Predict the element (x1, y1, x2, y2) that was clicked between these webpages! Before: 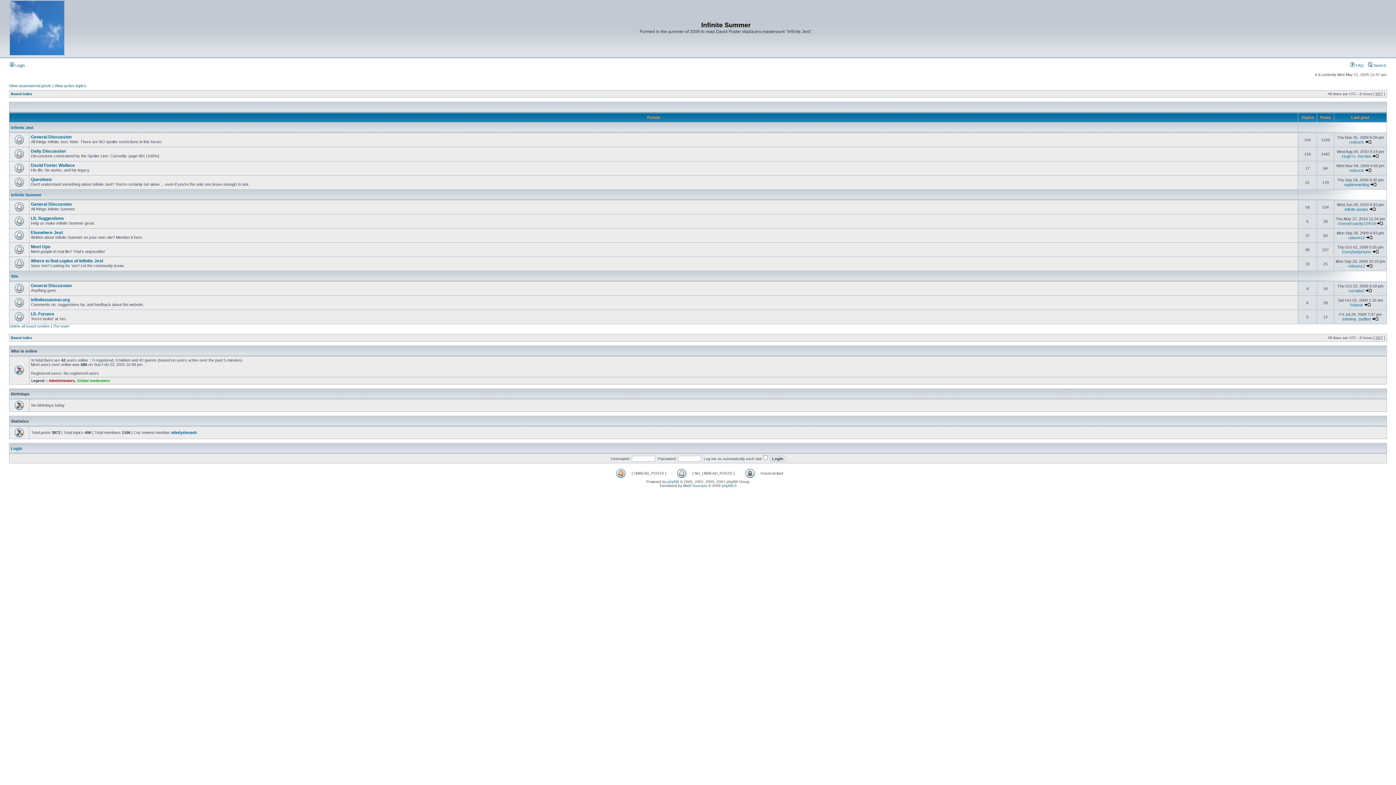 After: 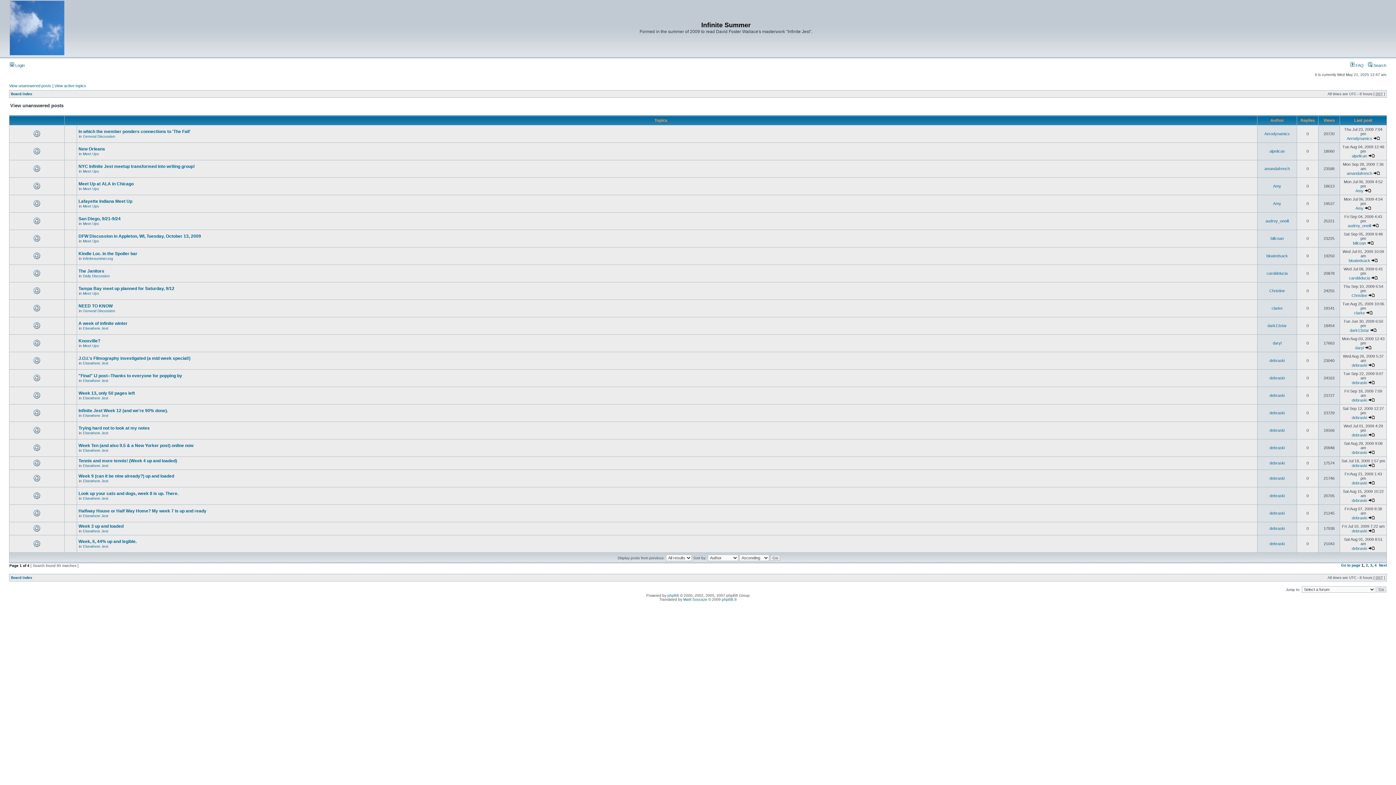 Action: label: View unanswered posts bbox: (9, 83, 51, 88)